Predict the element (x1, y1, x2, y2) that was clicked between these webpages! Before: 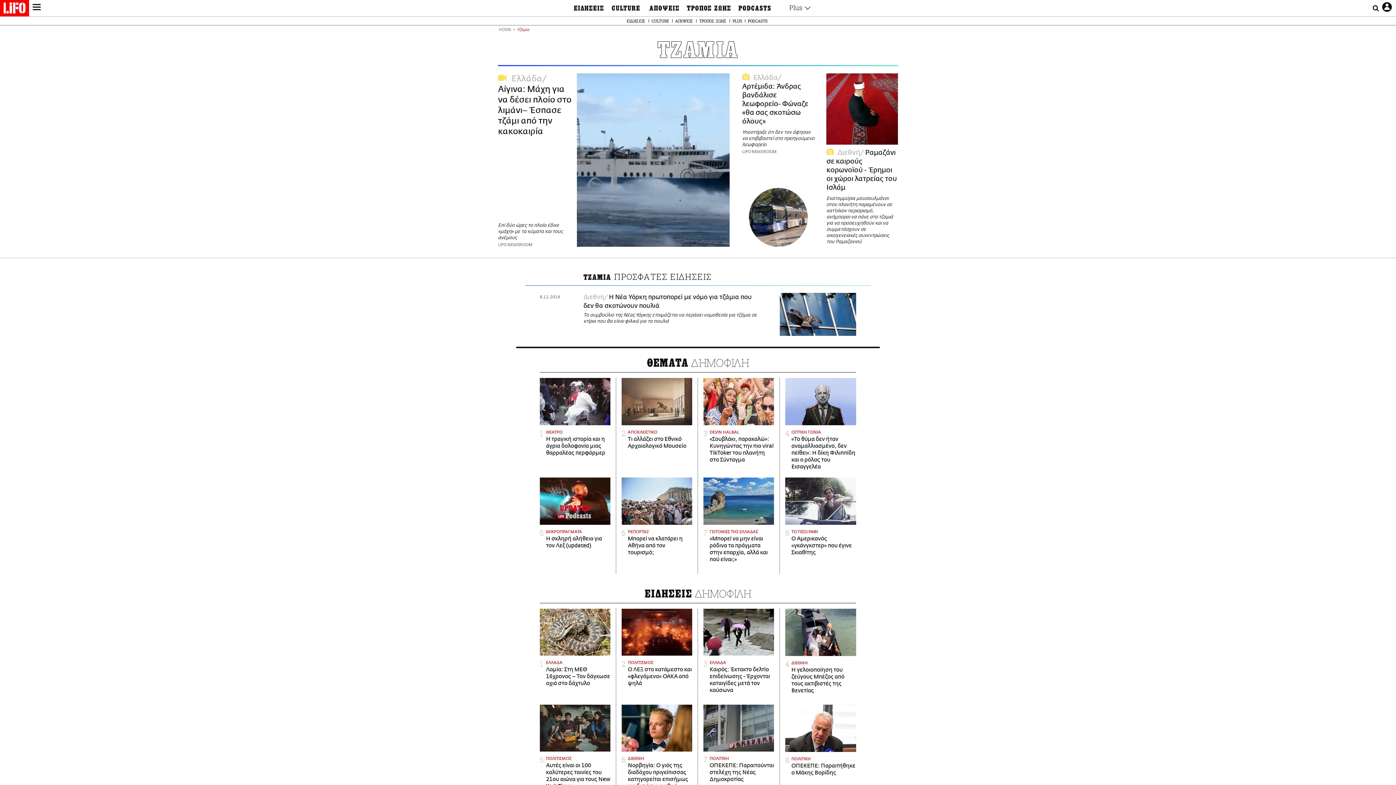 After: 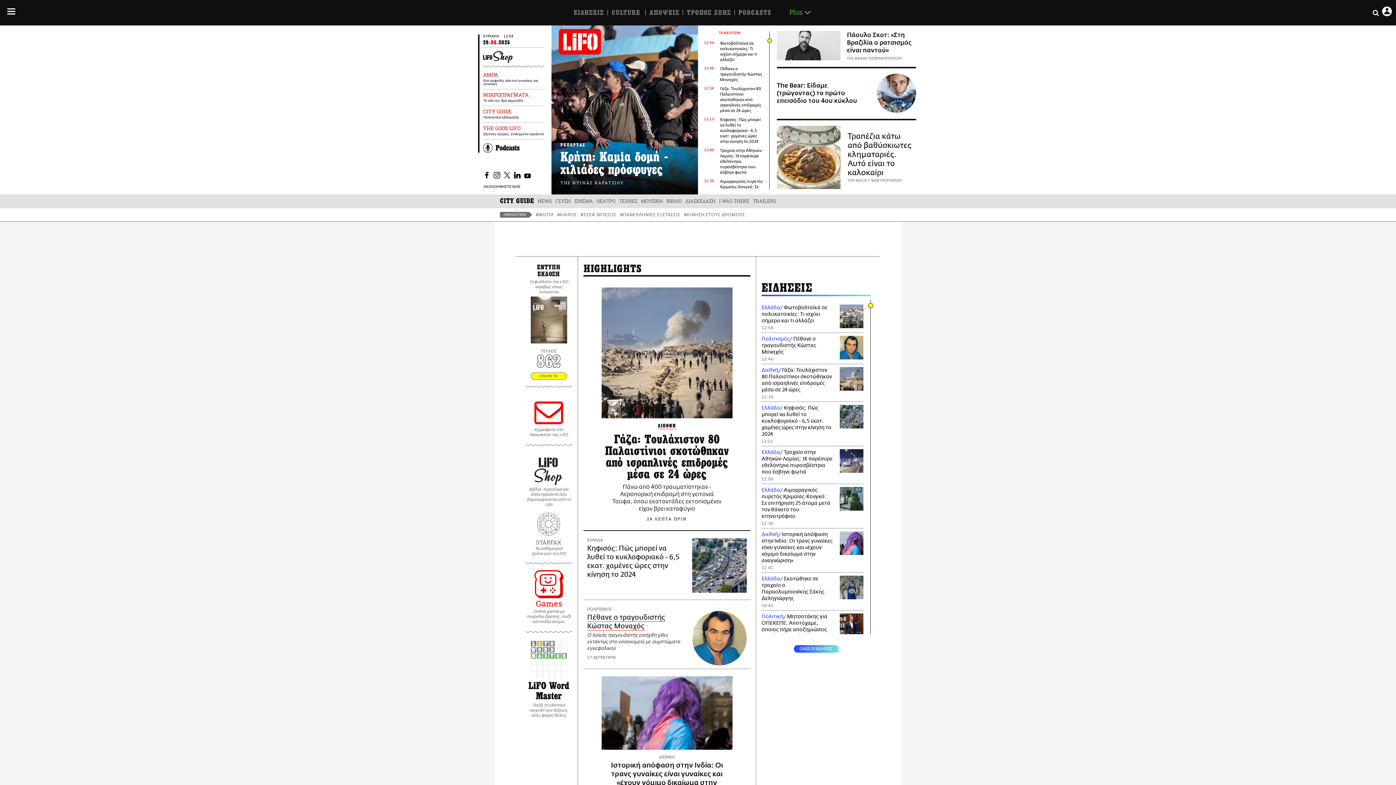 Action: bbox: (498, 28, 511, 32) label: HOME